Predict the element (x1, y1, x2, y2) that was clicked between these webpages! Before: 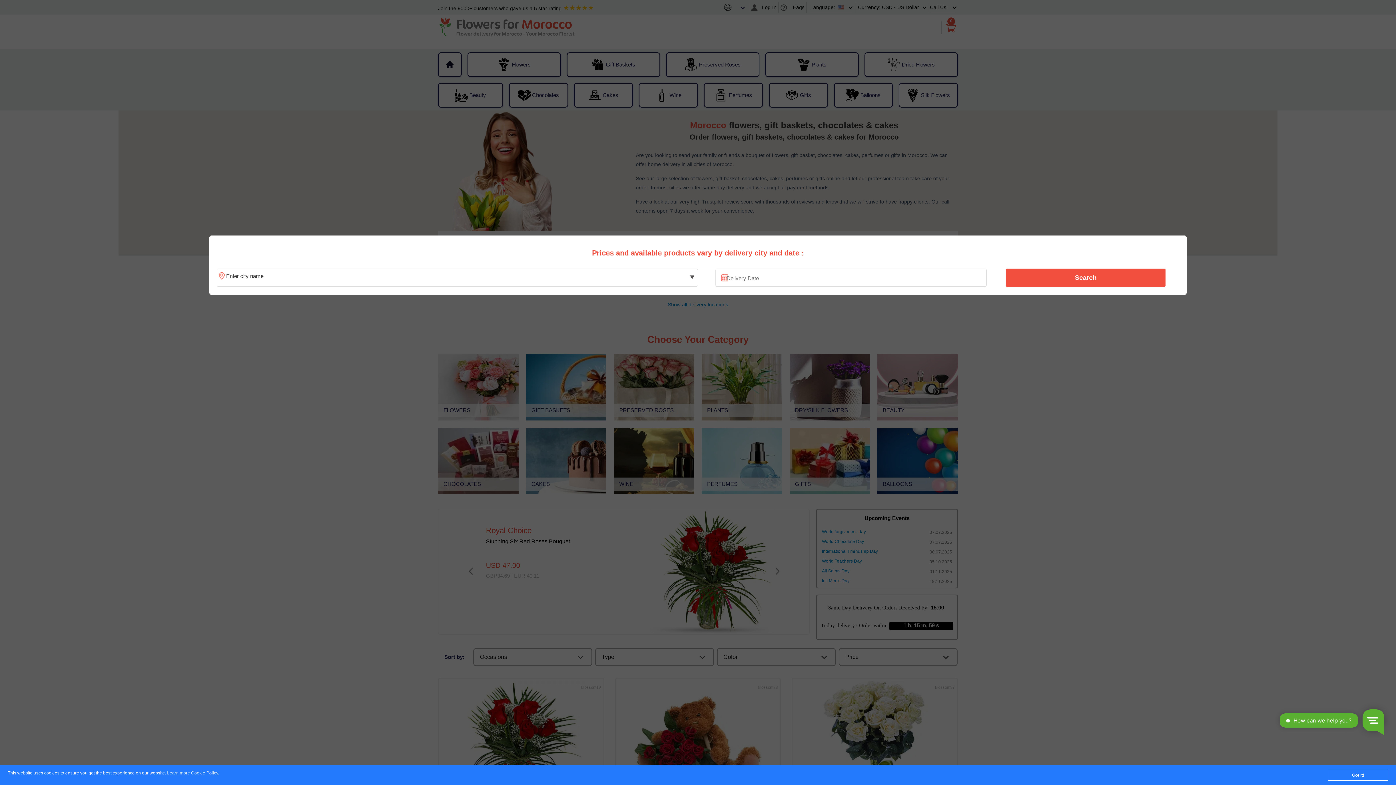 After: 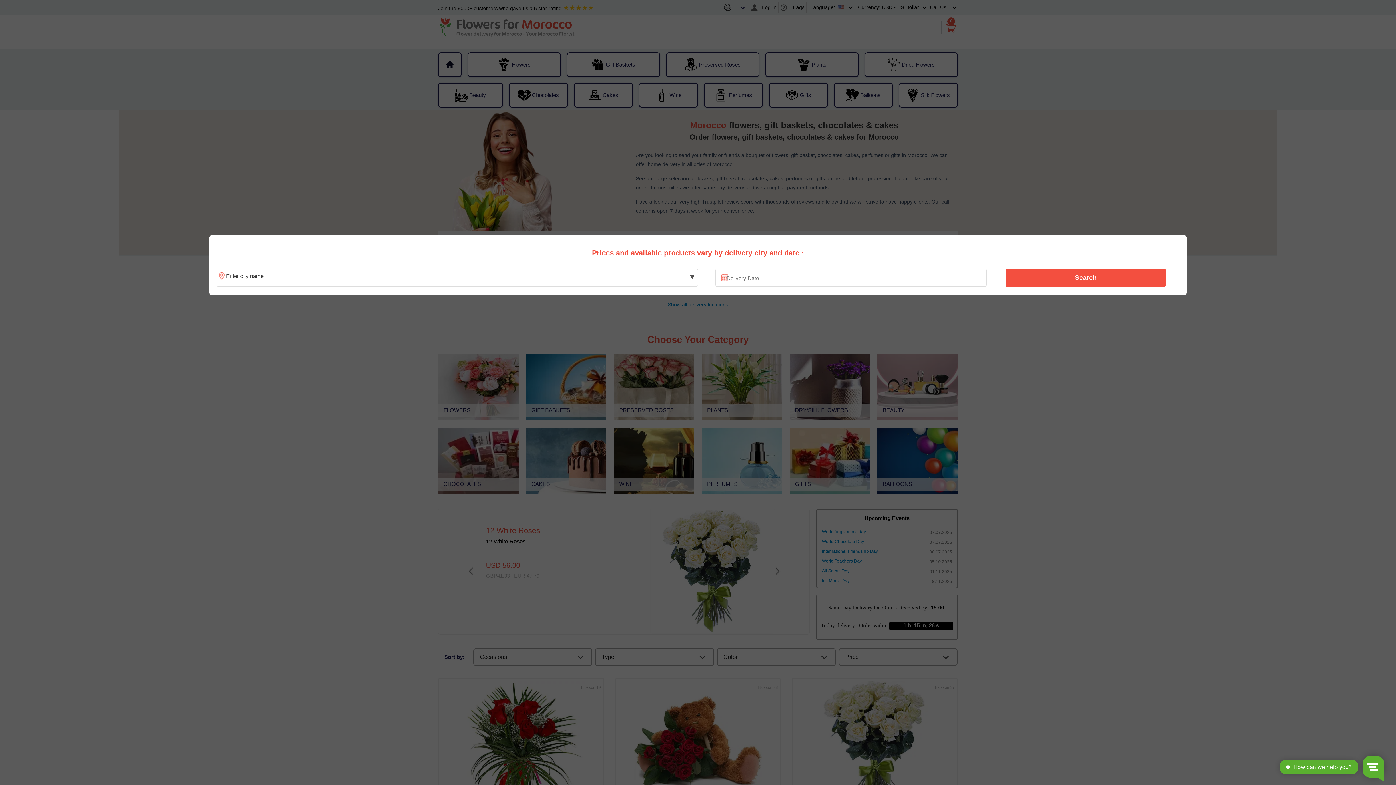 Action: label: Got it! bbox: (1328, 770, 1388, 781)